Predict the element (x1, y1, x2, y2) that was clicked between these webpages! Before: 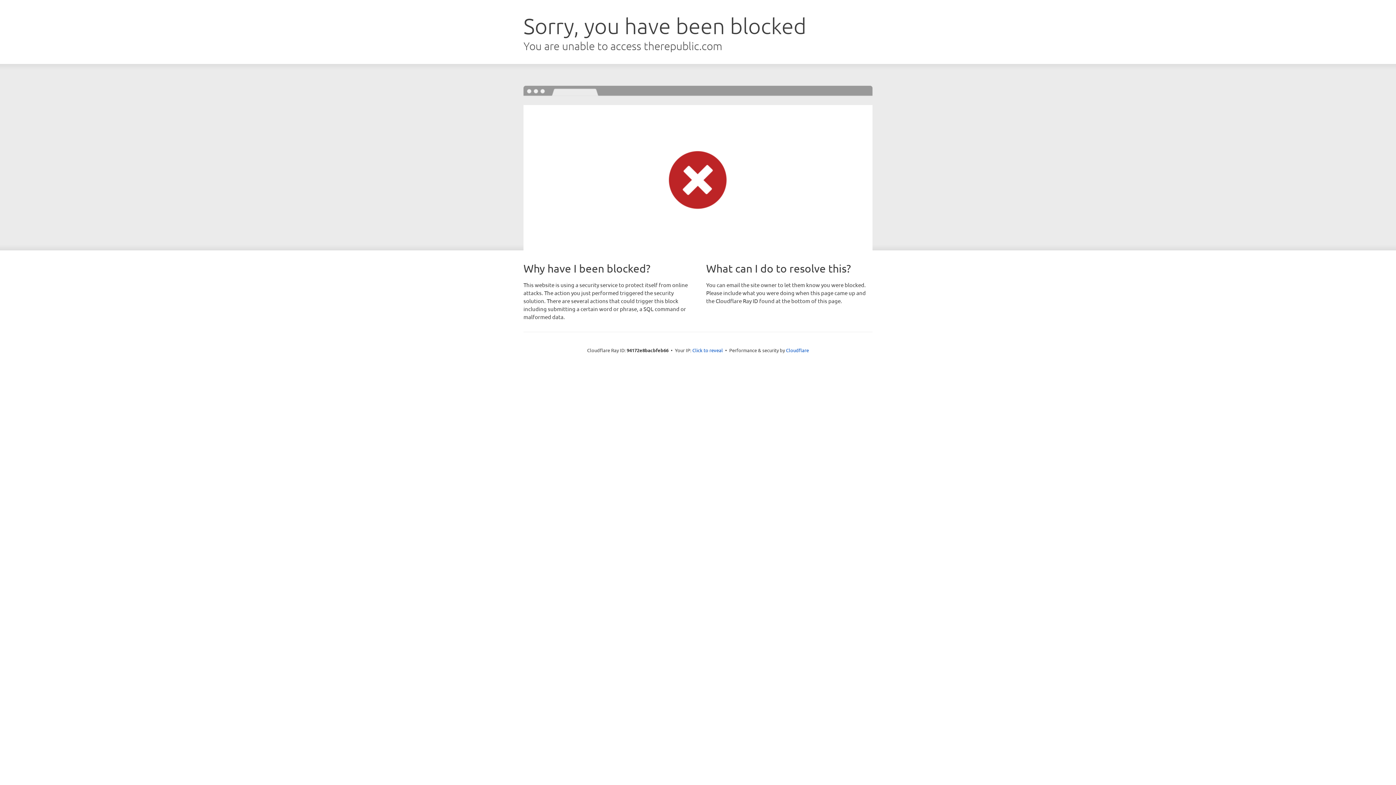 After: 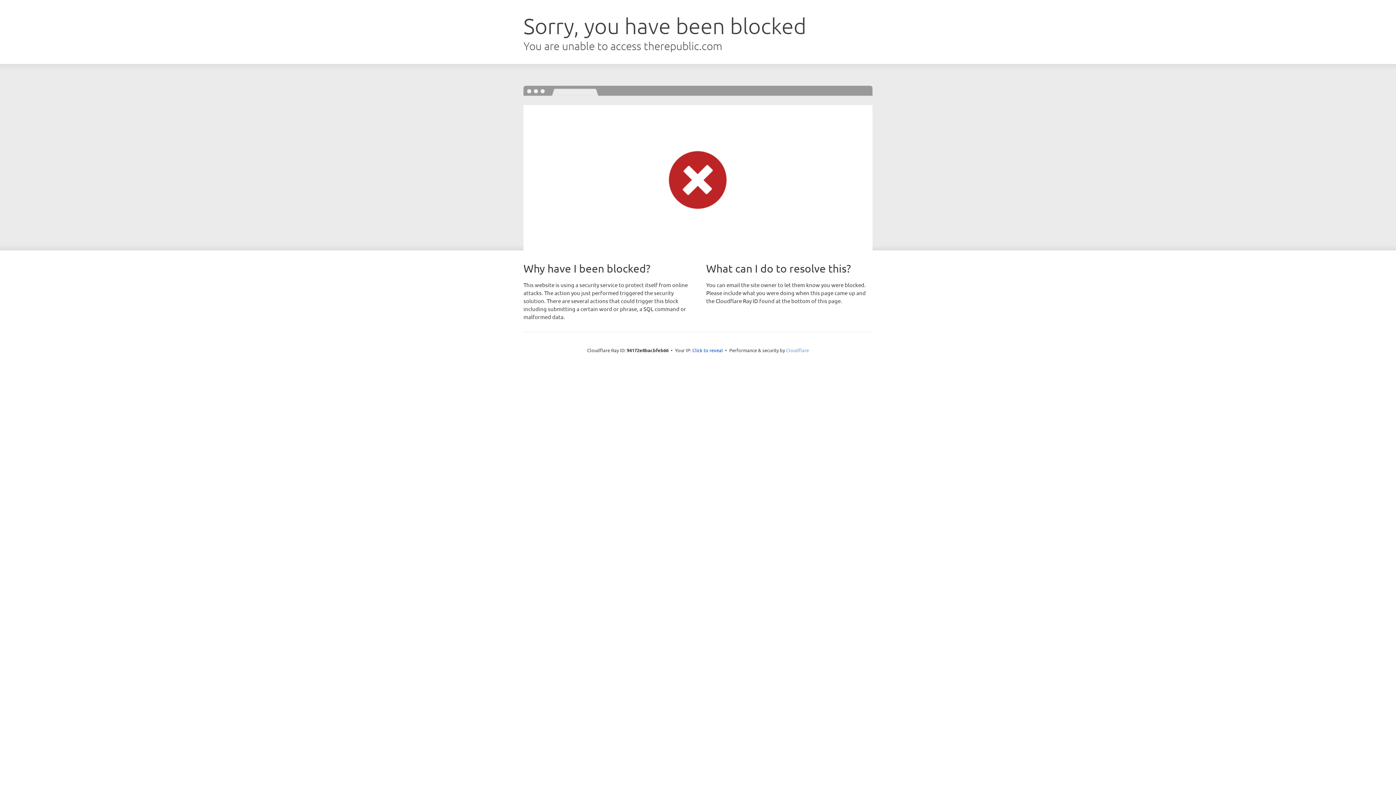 Action: bbox: (786, 347, 809, 353) label: Cloudflare